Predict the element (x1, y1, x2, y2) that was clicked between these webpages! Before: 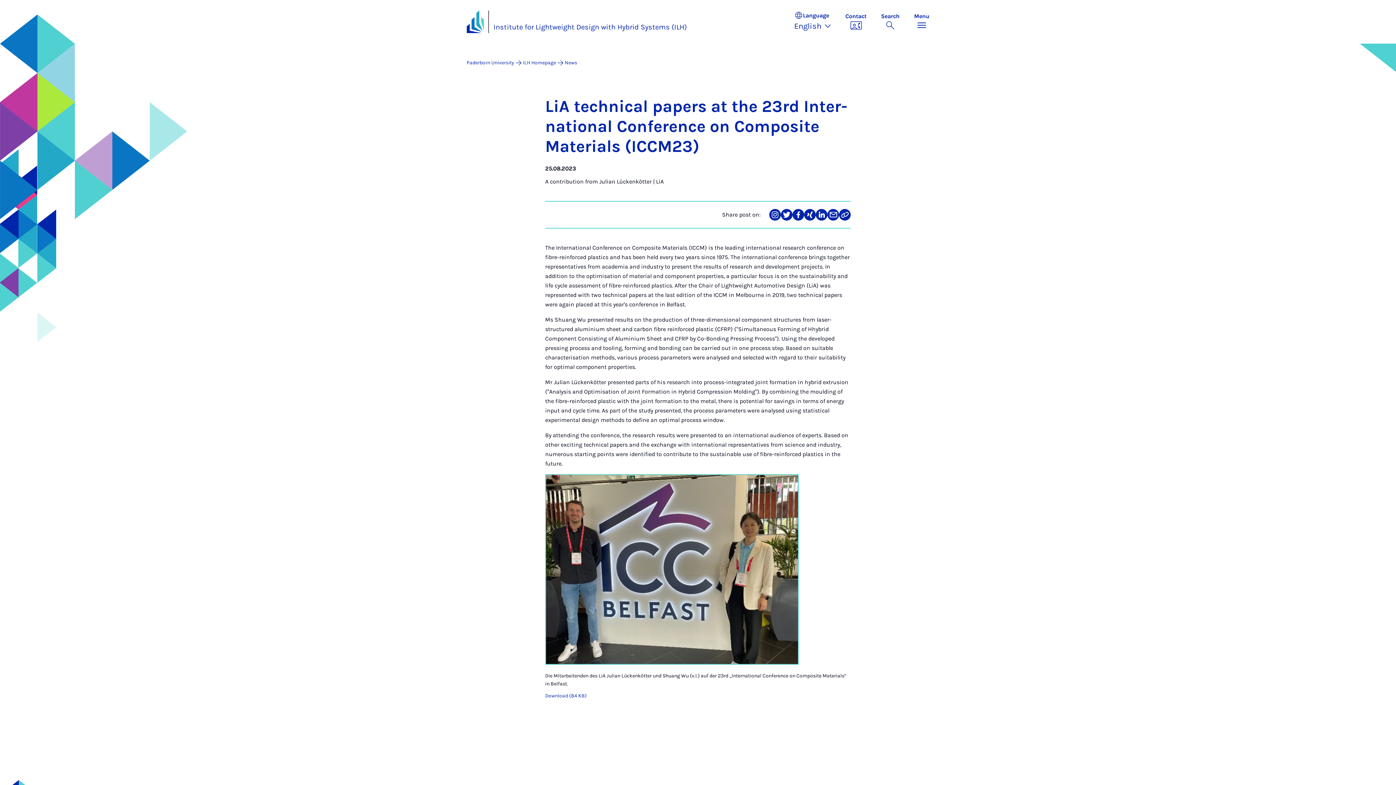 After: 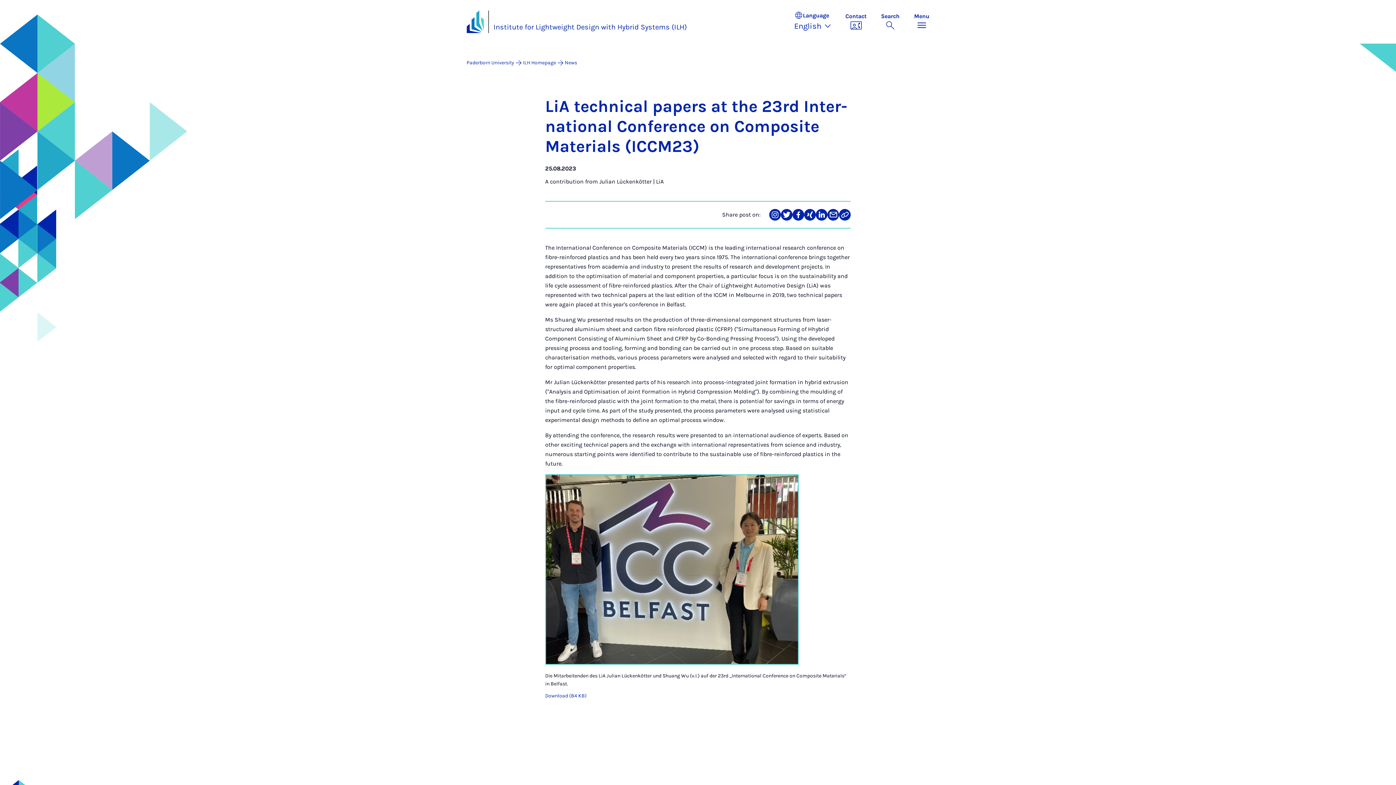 Action: label: Teilen auf Facebook bbox: (792, 209, 804, 220)